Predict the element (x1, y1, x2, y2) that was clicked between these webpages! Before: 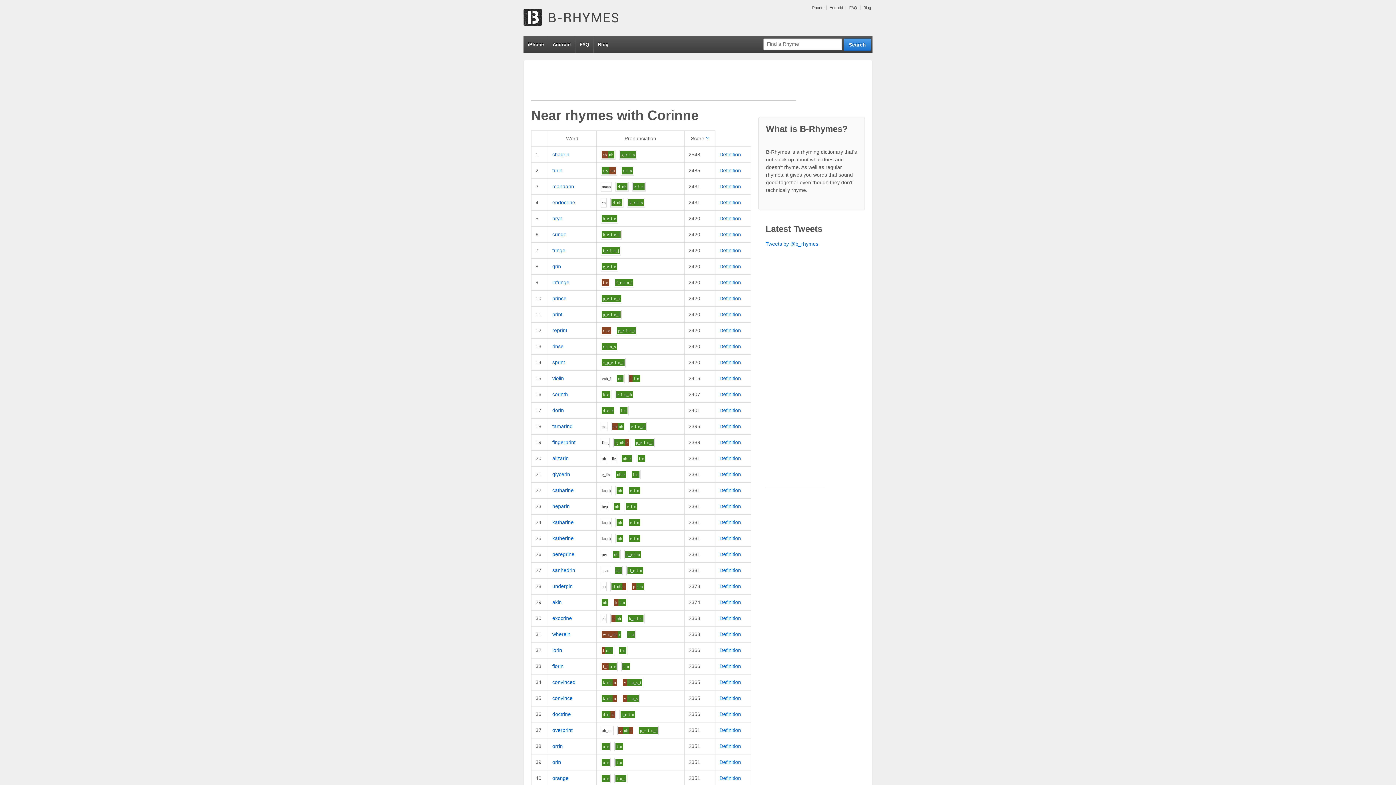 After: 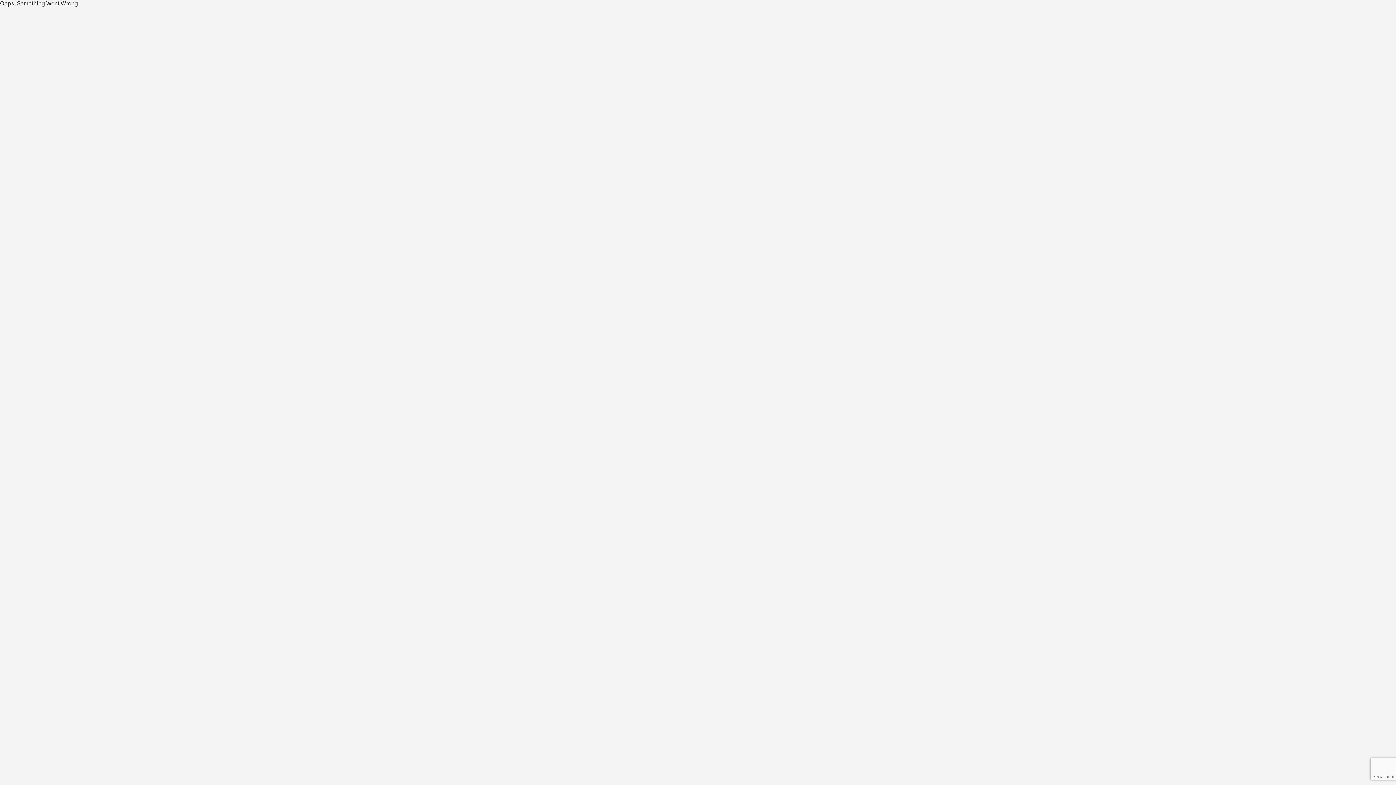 Action: bbox: (719, 599, 741, 605) label: Definition